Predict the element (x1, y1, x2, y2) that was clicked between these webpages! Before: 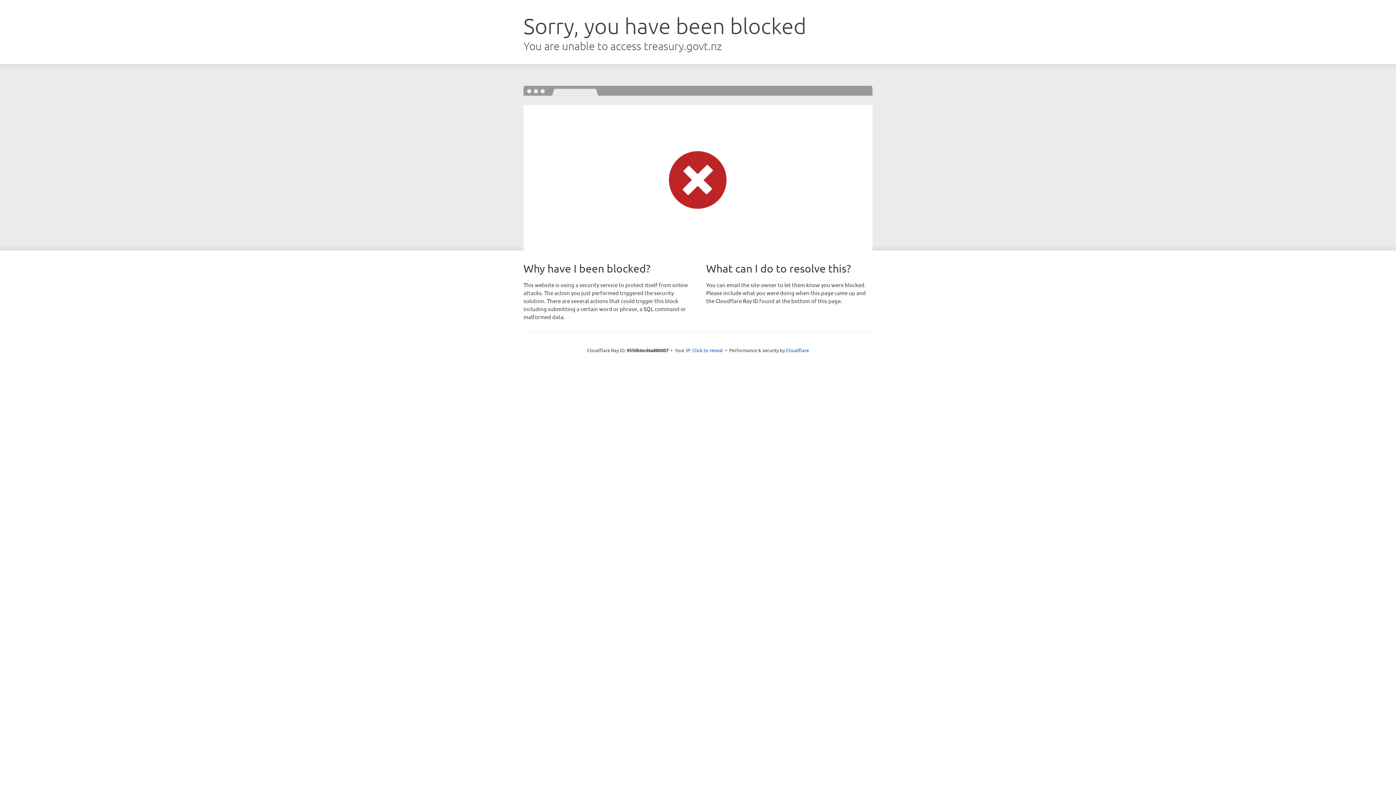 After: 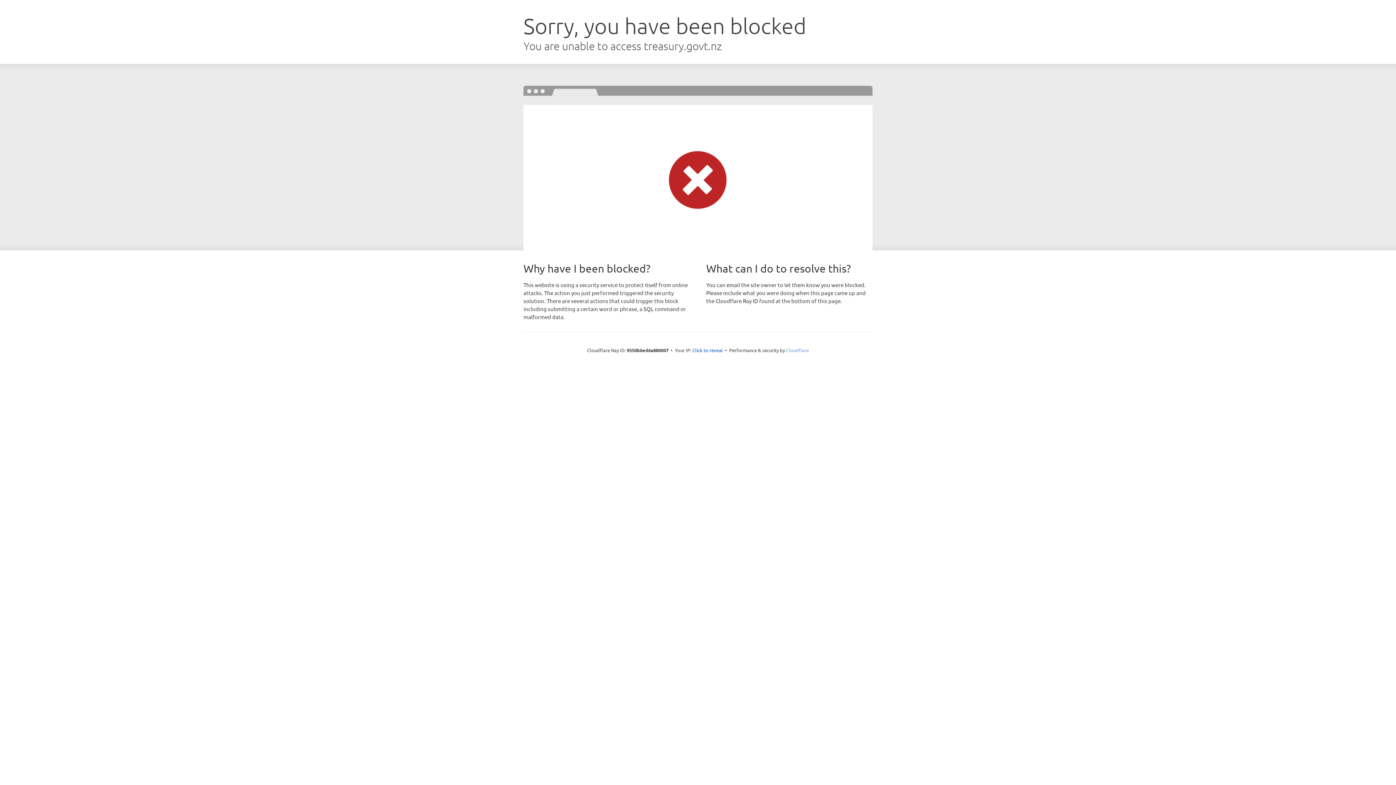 Action: label: Cloudflare bbox: (786, 347, 809, 353)